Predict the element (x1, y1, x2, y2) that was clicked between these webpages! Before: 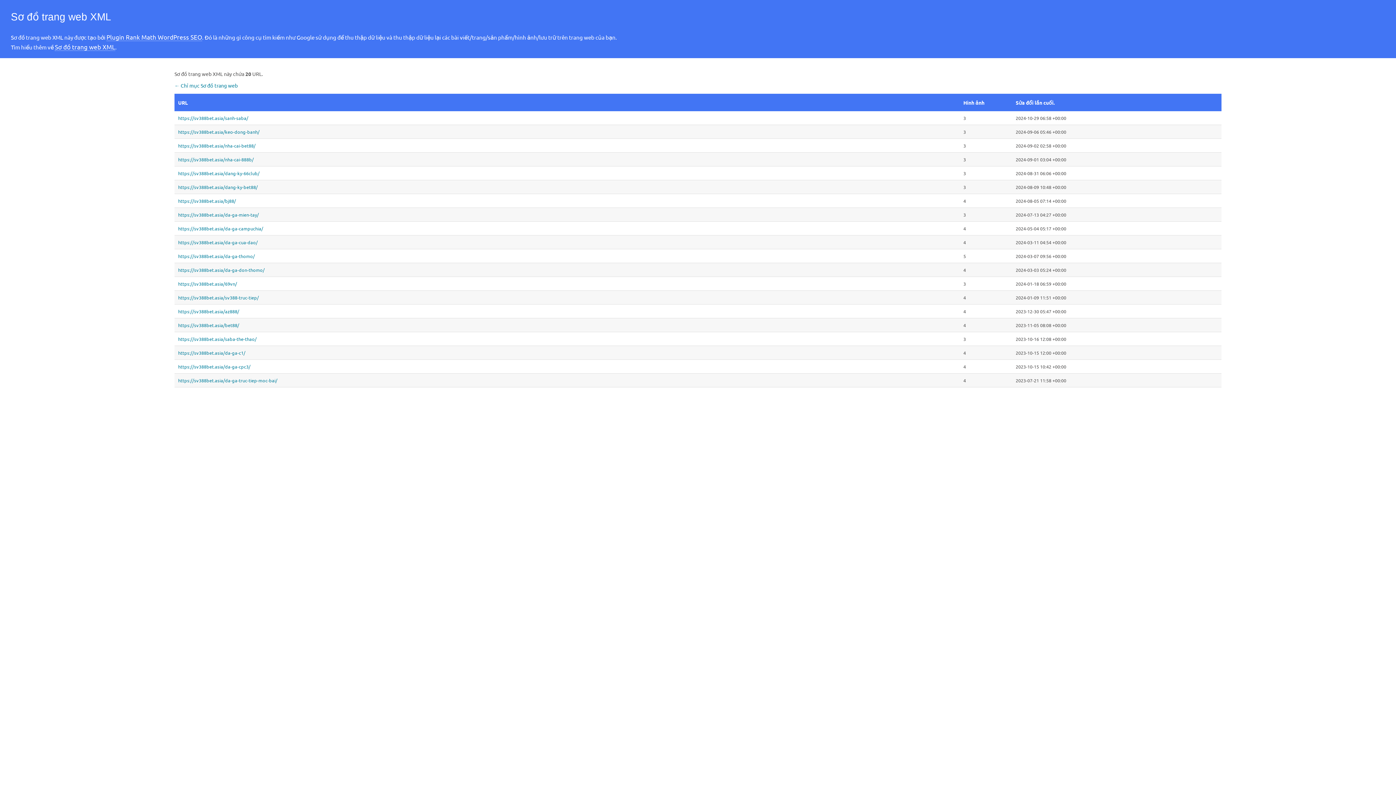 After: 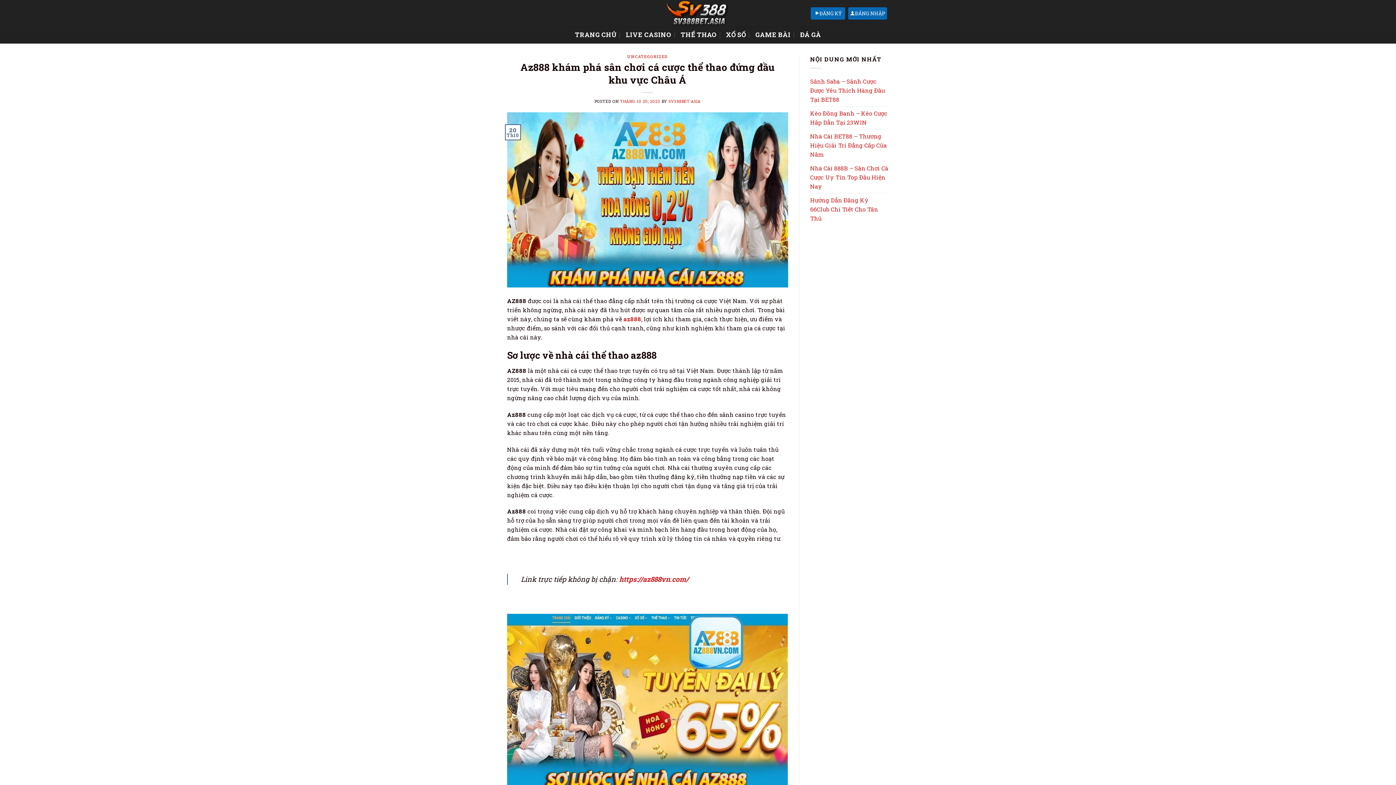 Action: bbox: (178, 308, 956, 314) label: https://sv388bet.asia/az888/